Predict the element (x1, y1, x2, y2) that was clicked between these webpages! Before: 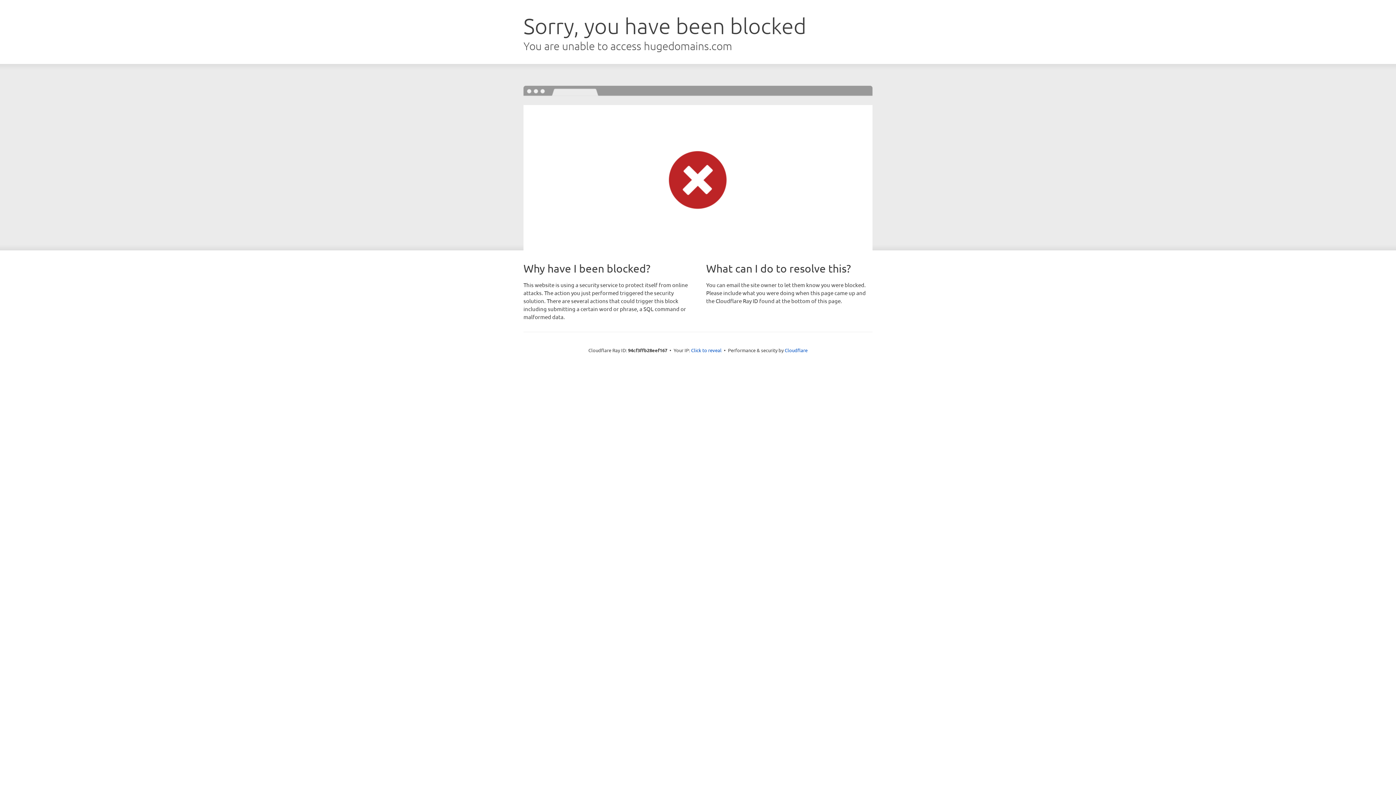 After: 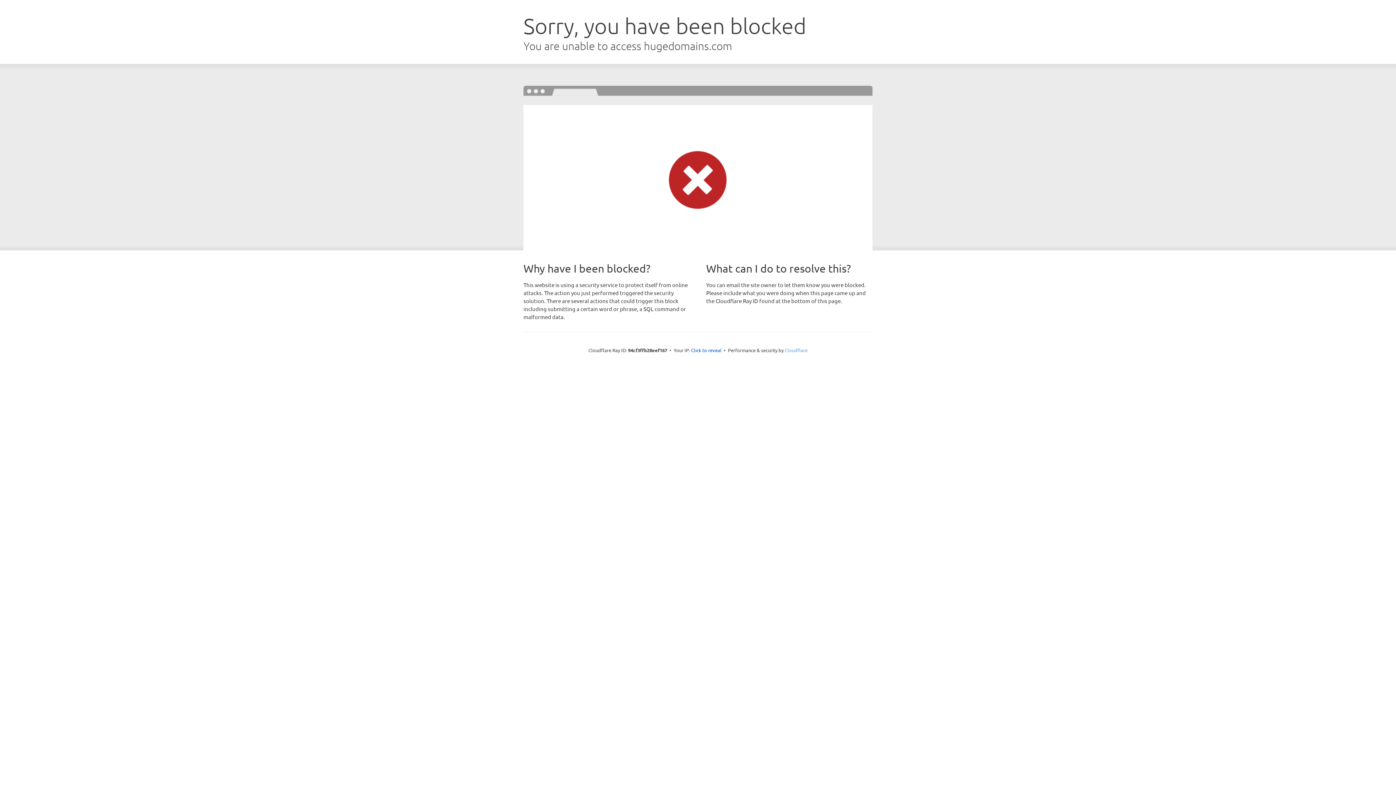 Action: bbox: (784, 347, 807, 353) label: Cloudflare